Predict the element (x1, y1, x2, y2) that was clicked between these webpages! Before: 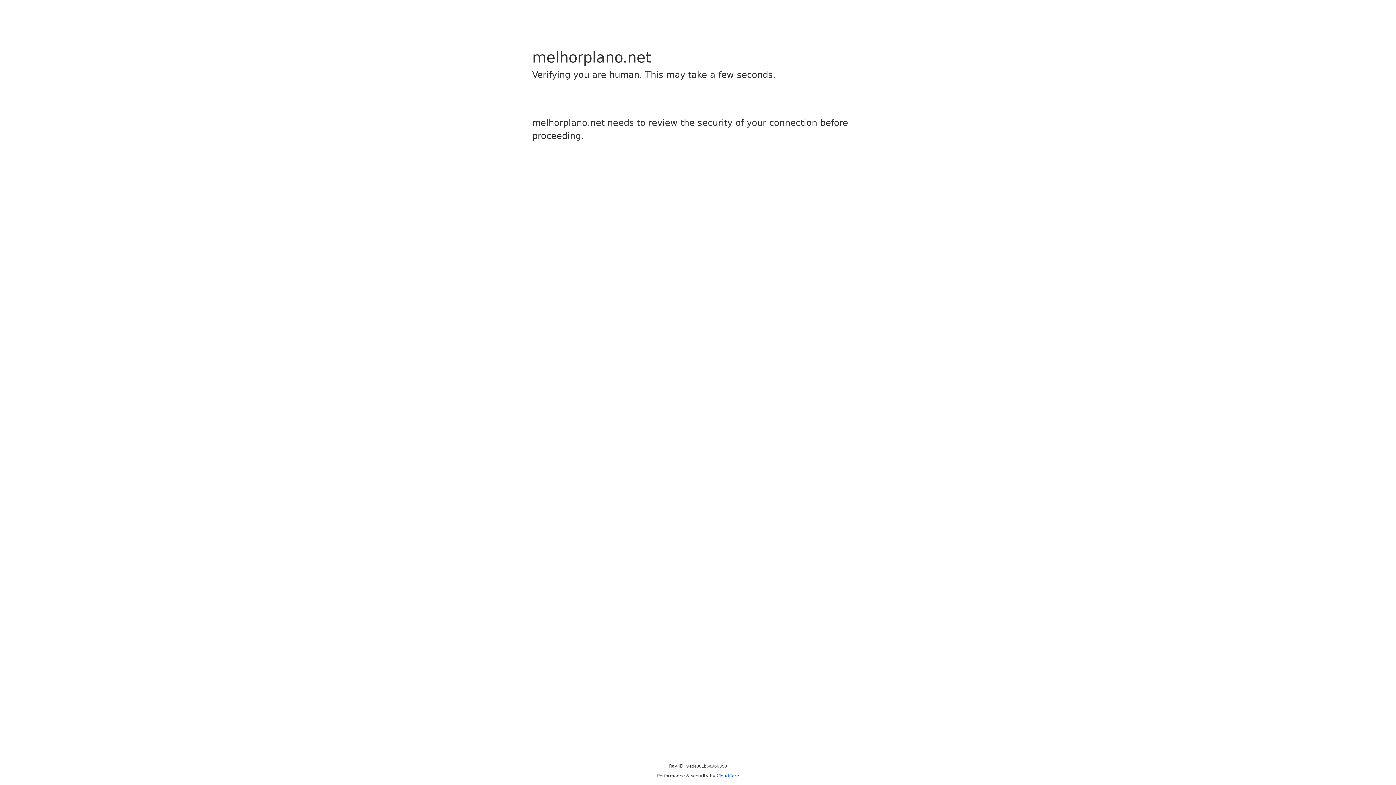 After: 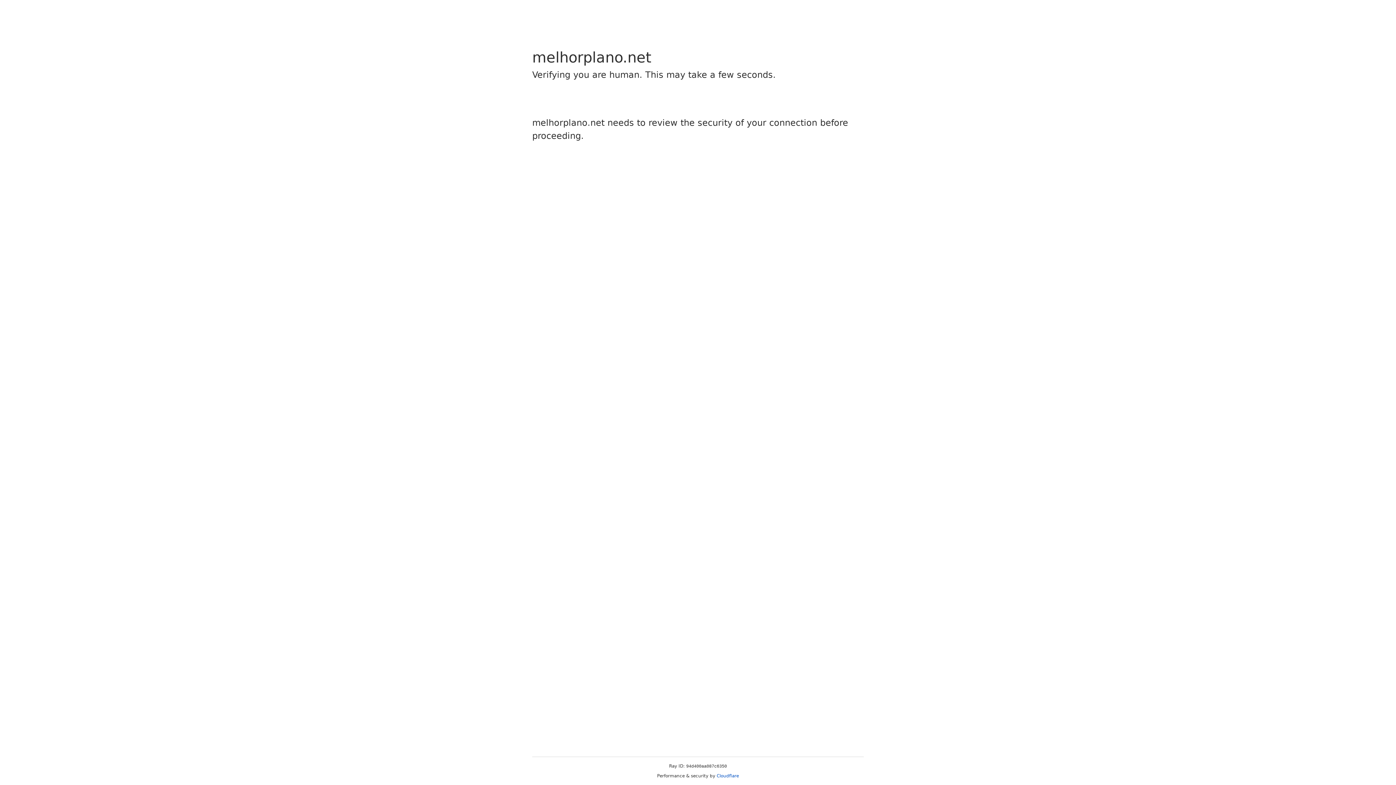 Action: label: Cloudflare bbox: (716, 773, 739, 778)